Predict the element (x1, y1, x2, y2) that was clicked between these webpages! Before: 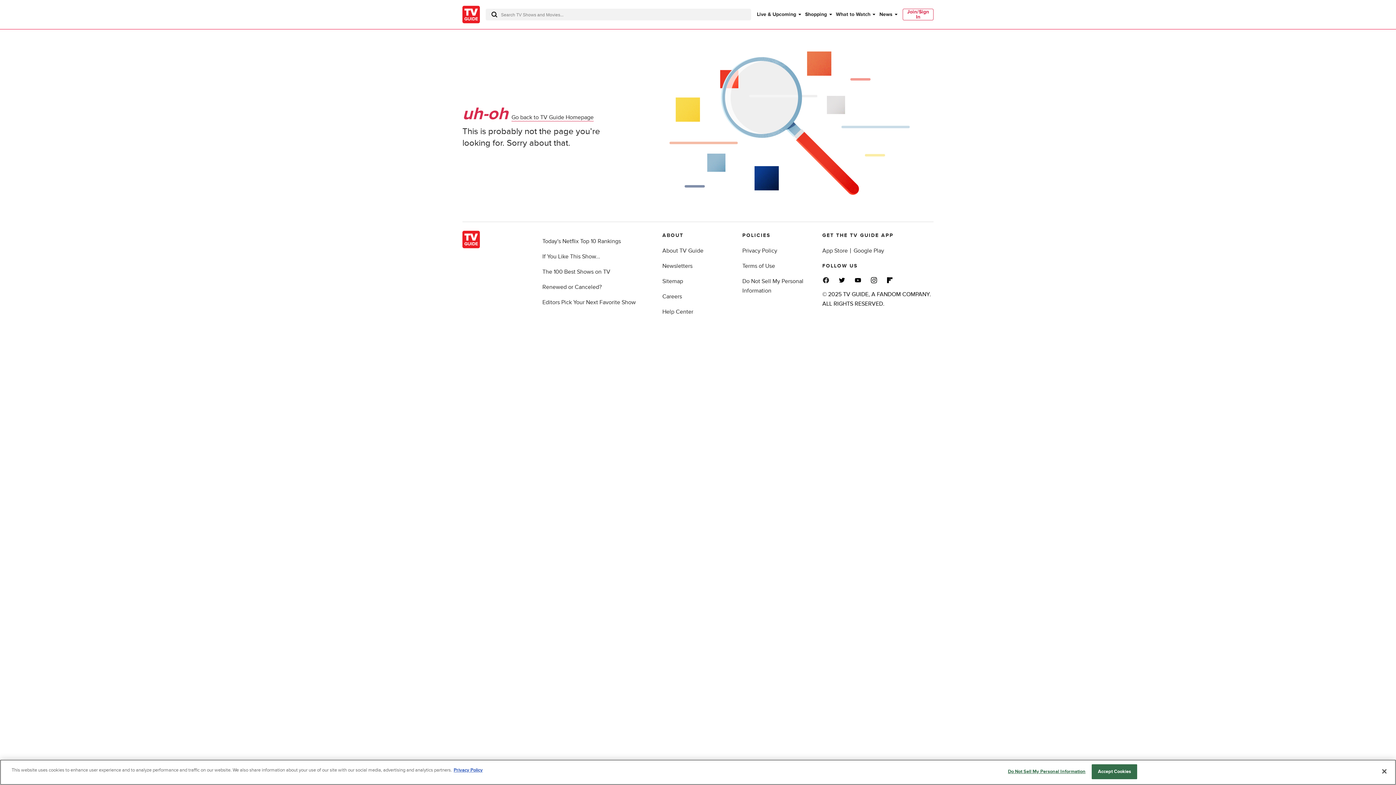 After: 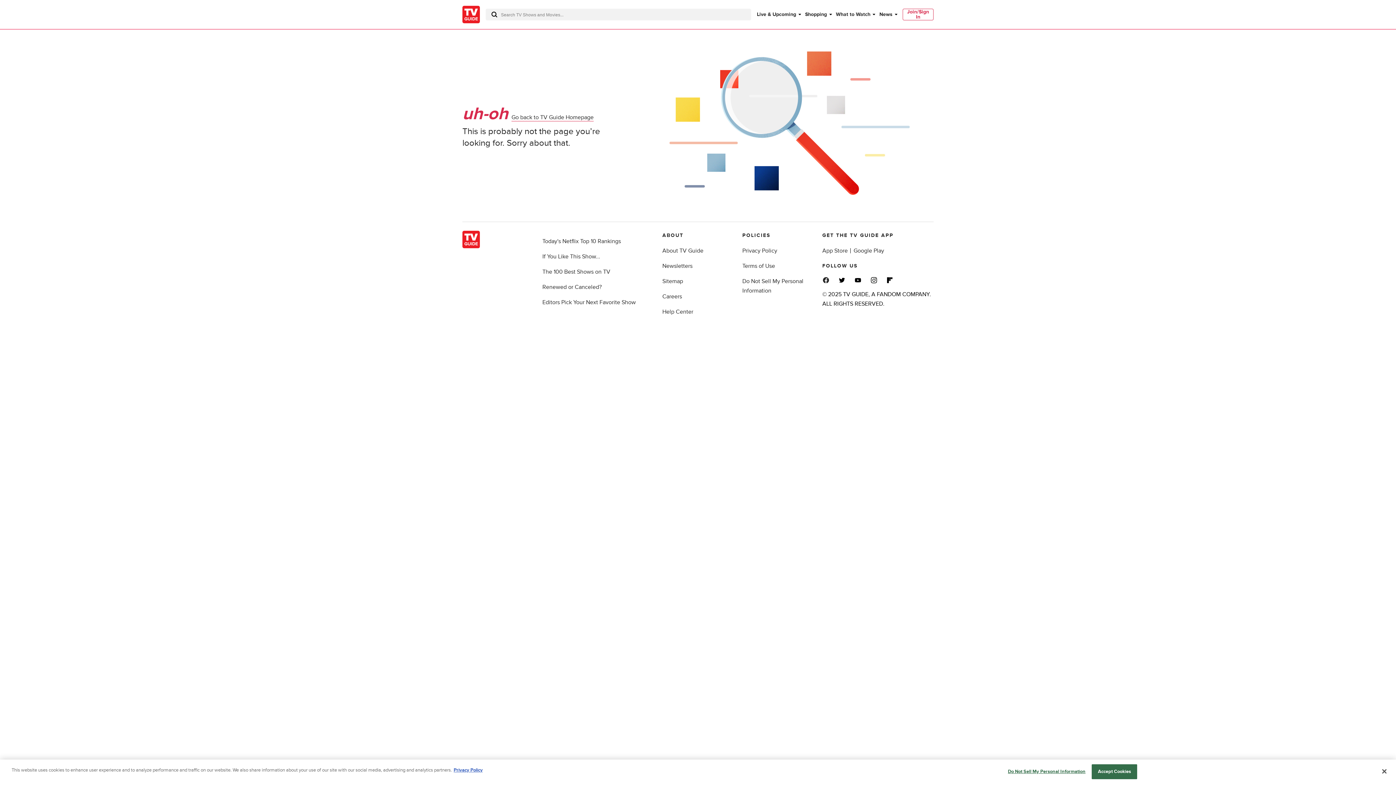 Action: bbox: (854, 276, 861, 284)